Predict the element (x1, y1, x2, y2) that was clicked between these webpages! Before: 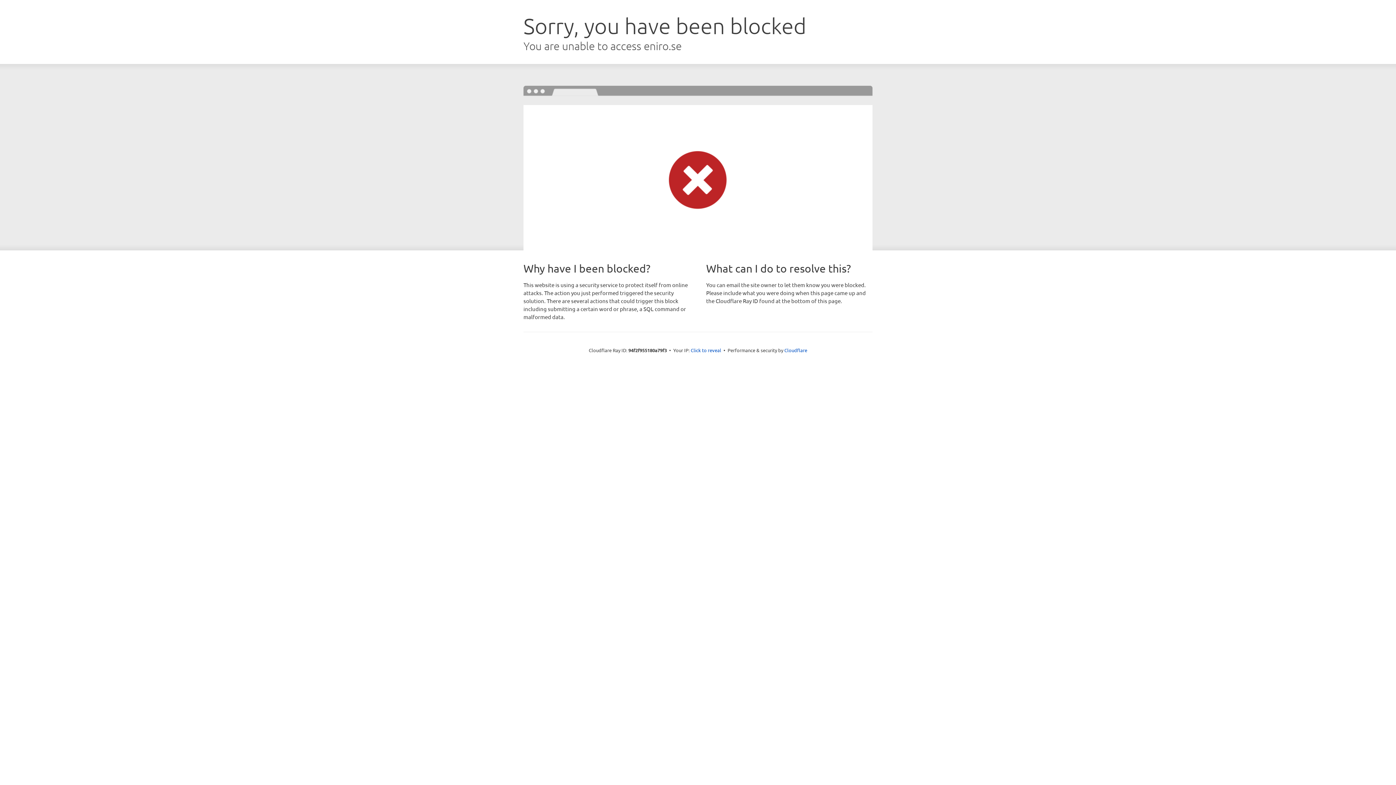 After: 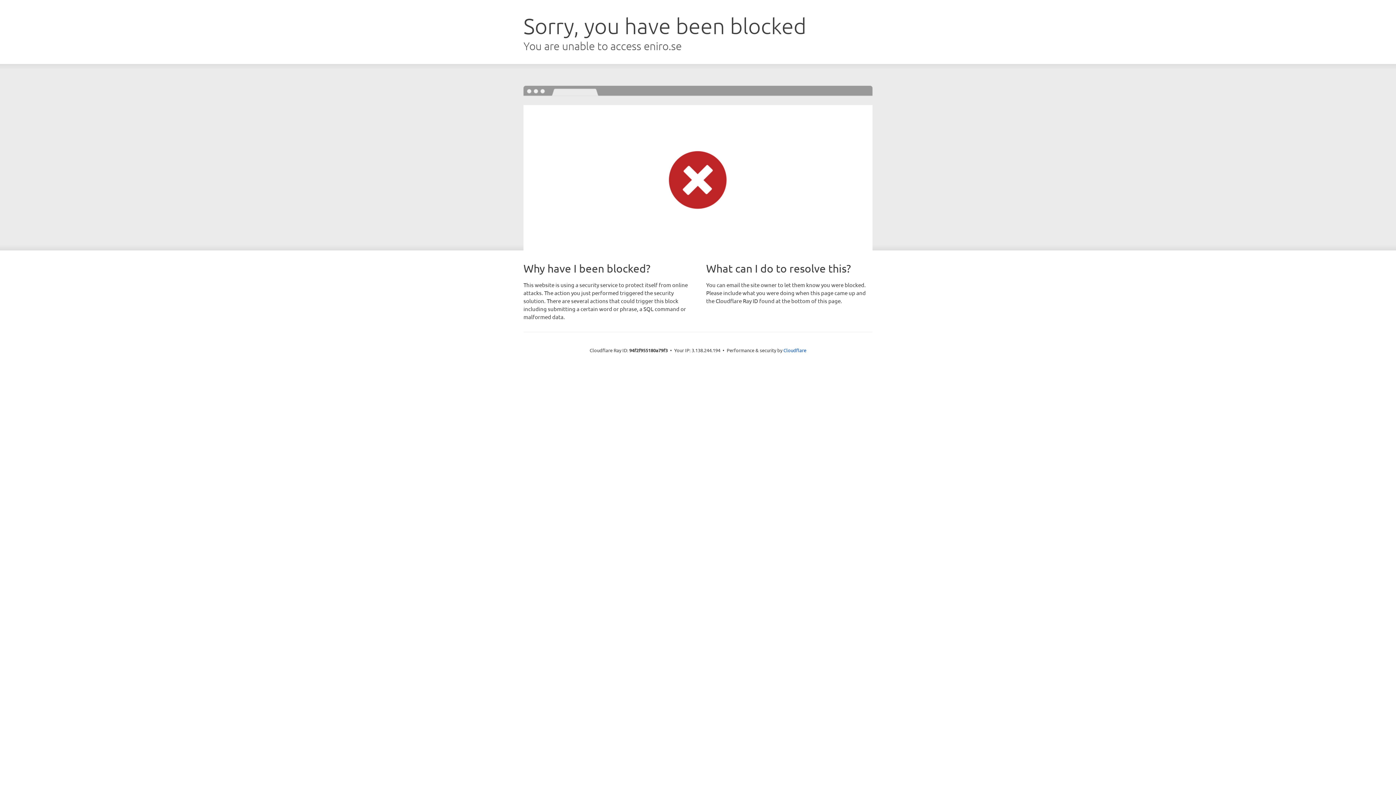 Action: label: Click to reveal bbox: (690, 346, 721, 353)